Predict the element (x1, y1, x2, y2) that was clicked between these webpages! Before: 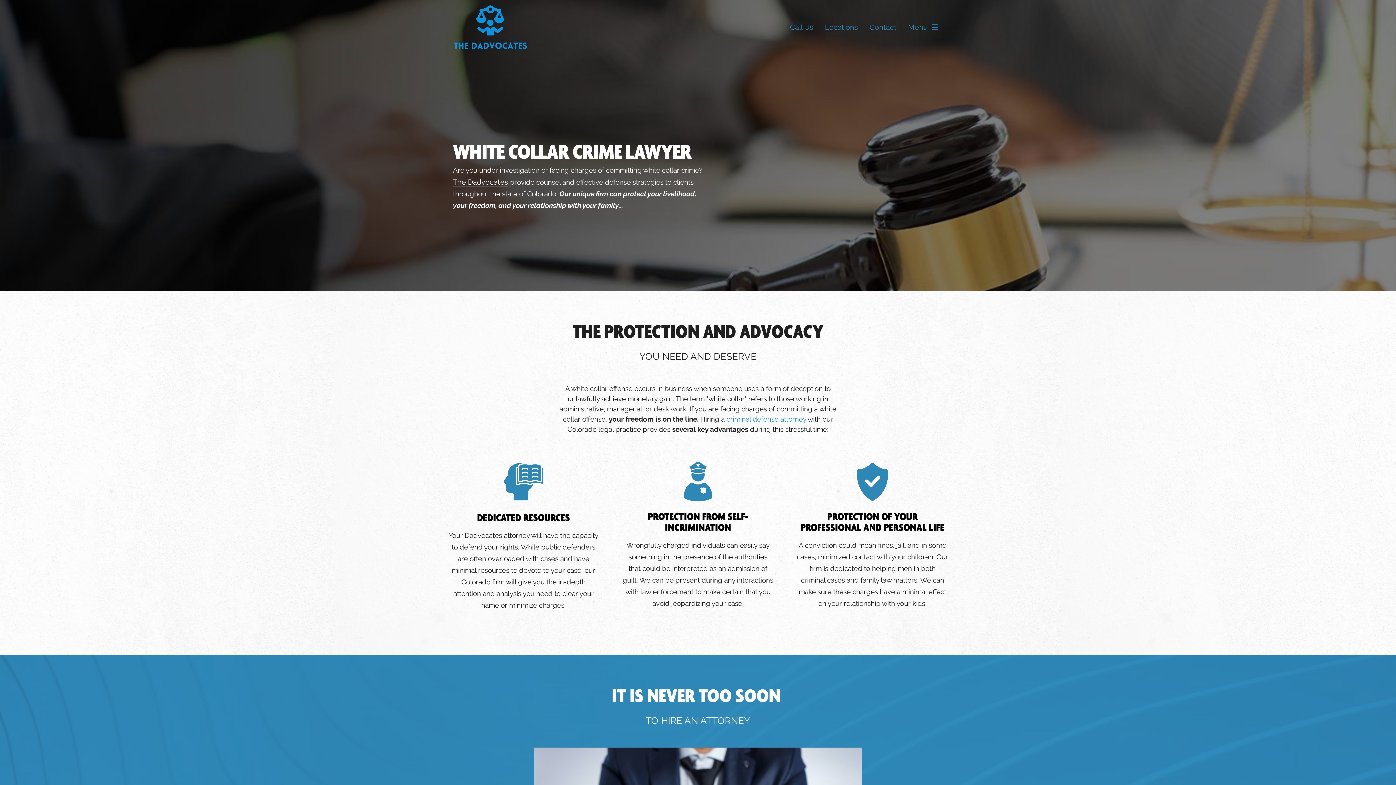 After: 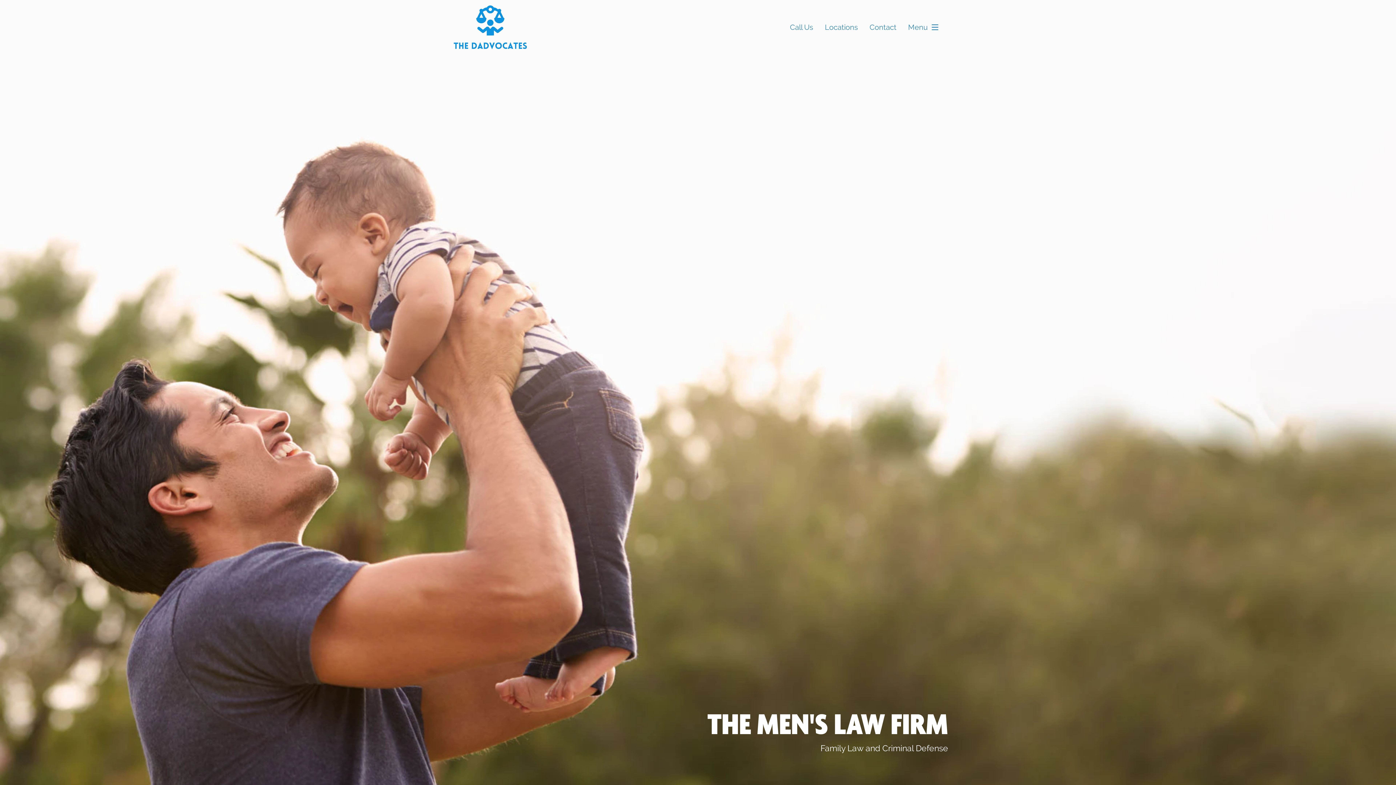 Action: bbox: (453, 5, 692, 49)